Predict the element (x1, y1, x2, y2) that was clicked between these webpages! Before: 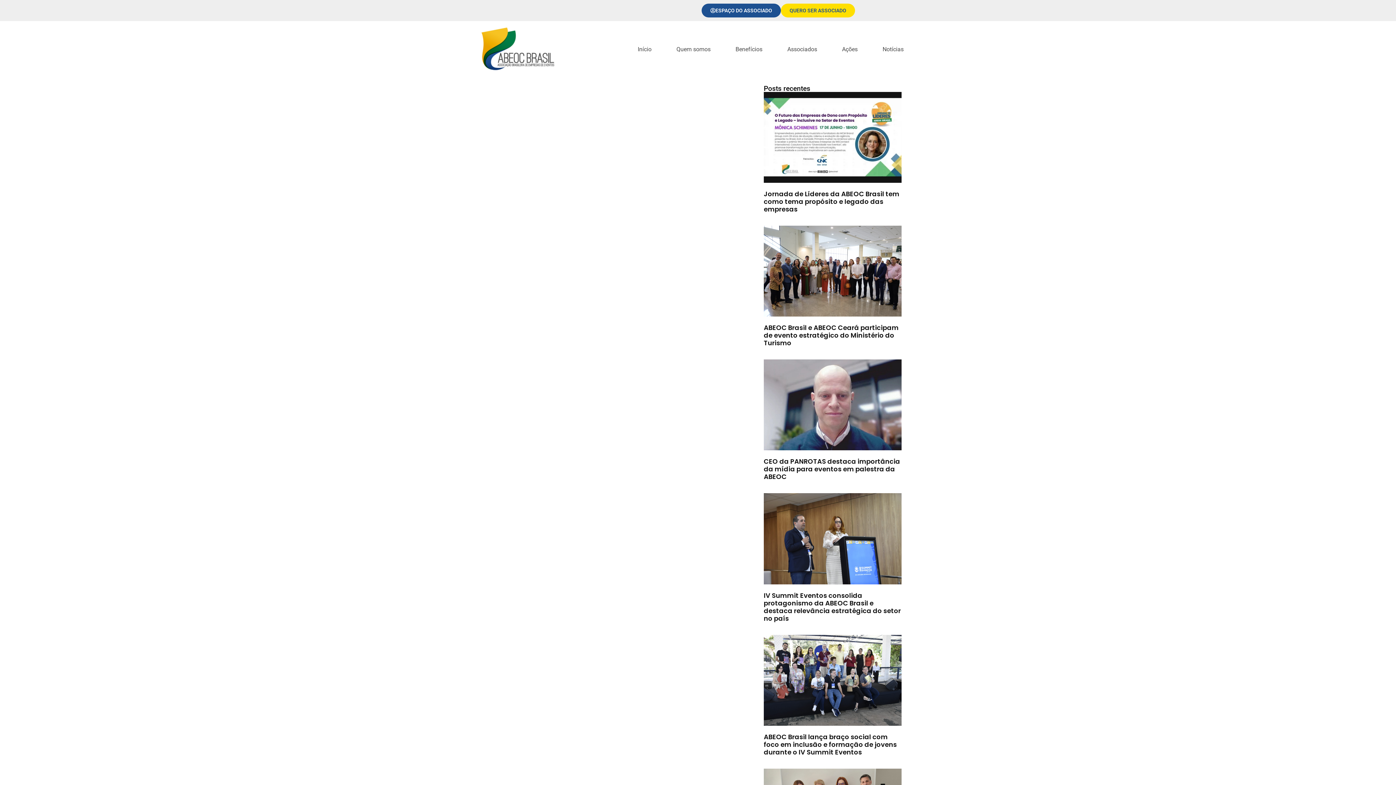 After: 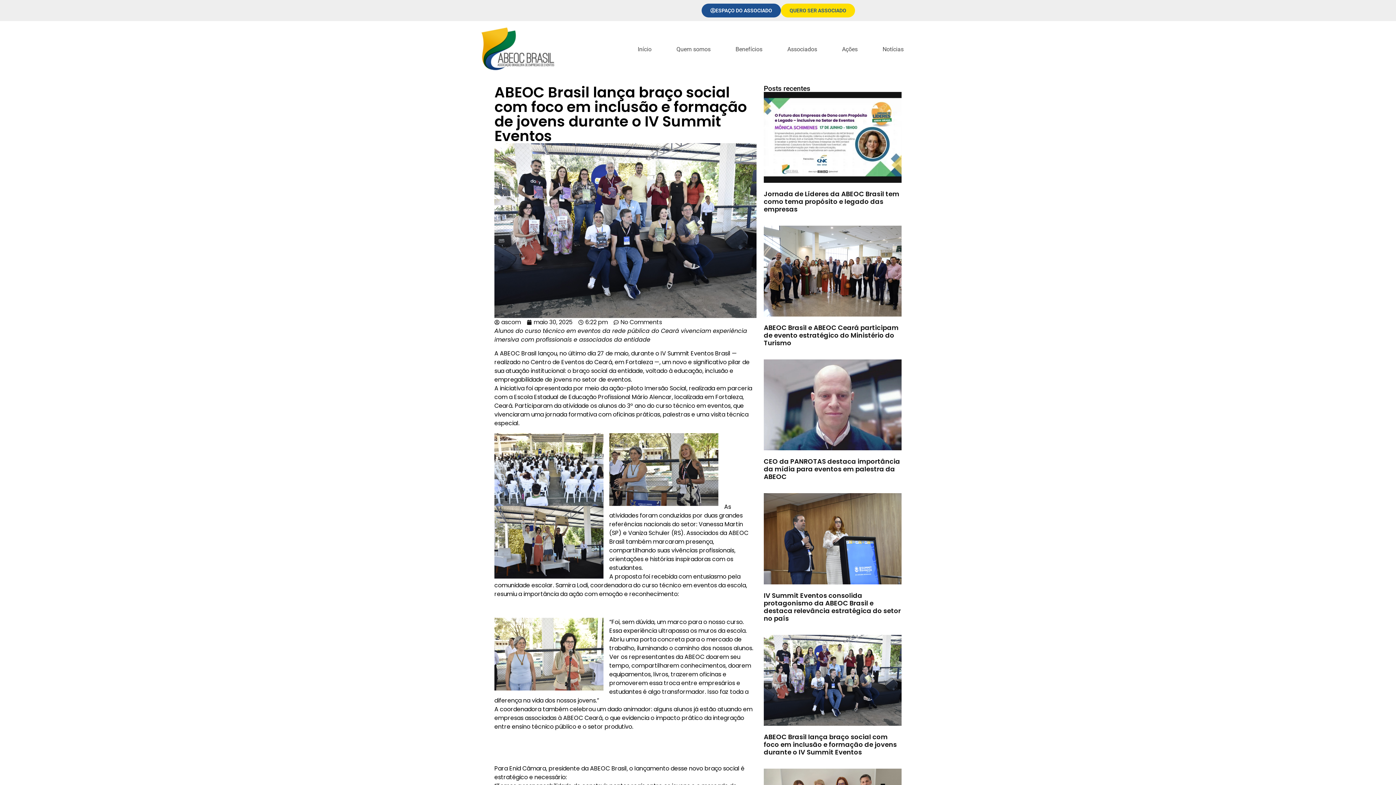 Action: label: ABEOC Brasil lança braço social com foco em inclusão e formação de jovens durante o IV Summit Eventos bbox: (764, 732, 897, 756)